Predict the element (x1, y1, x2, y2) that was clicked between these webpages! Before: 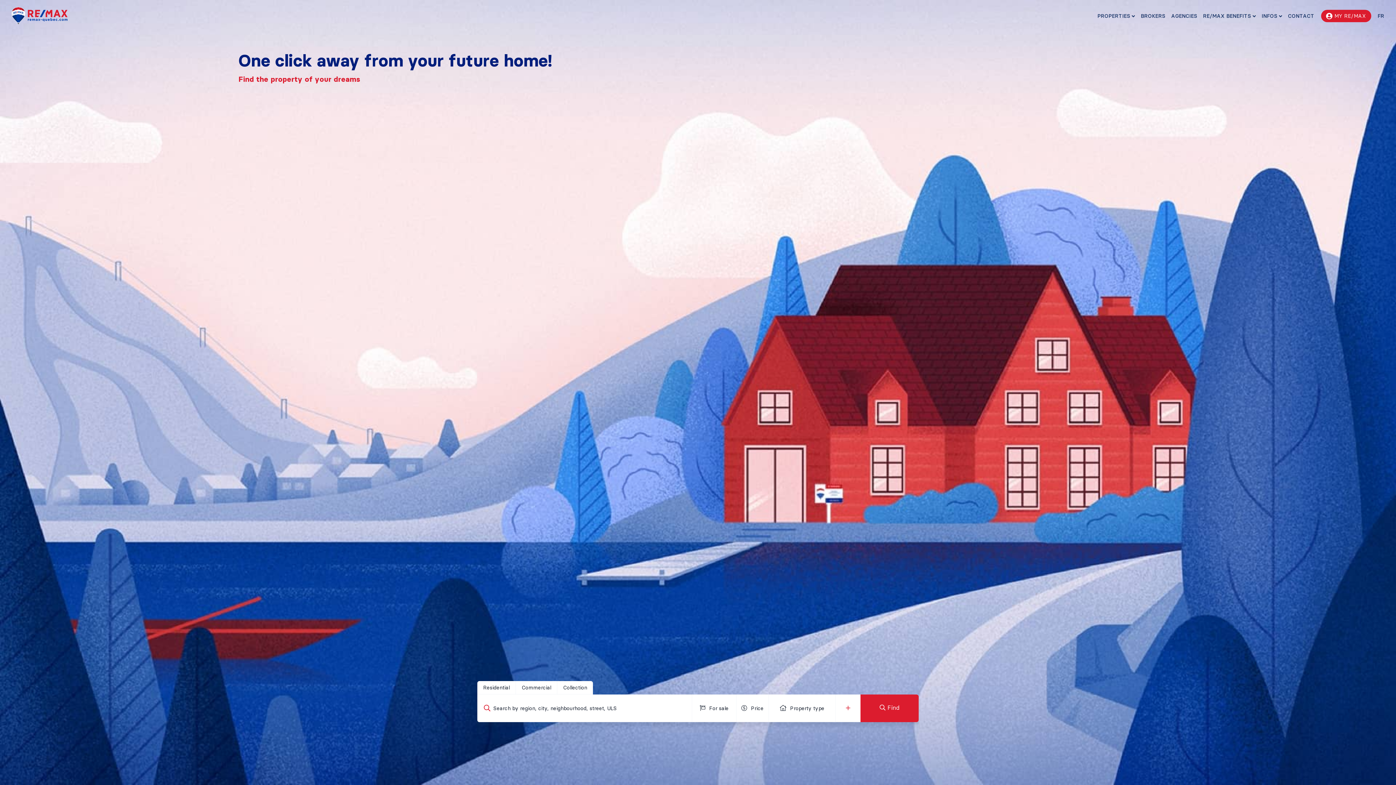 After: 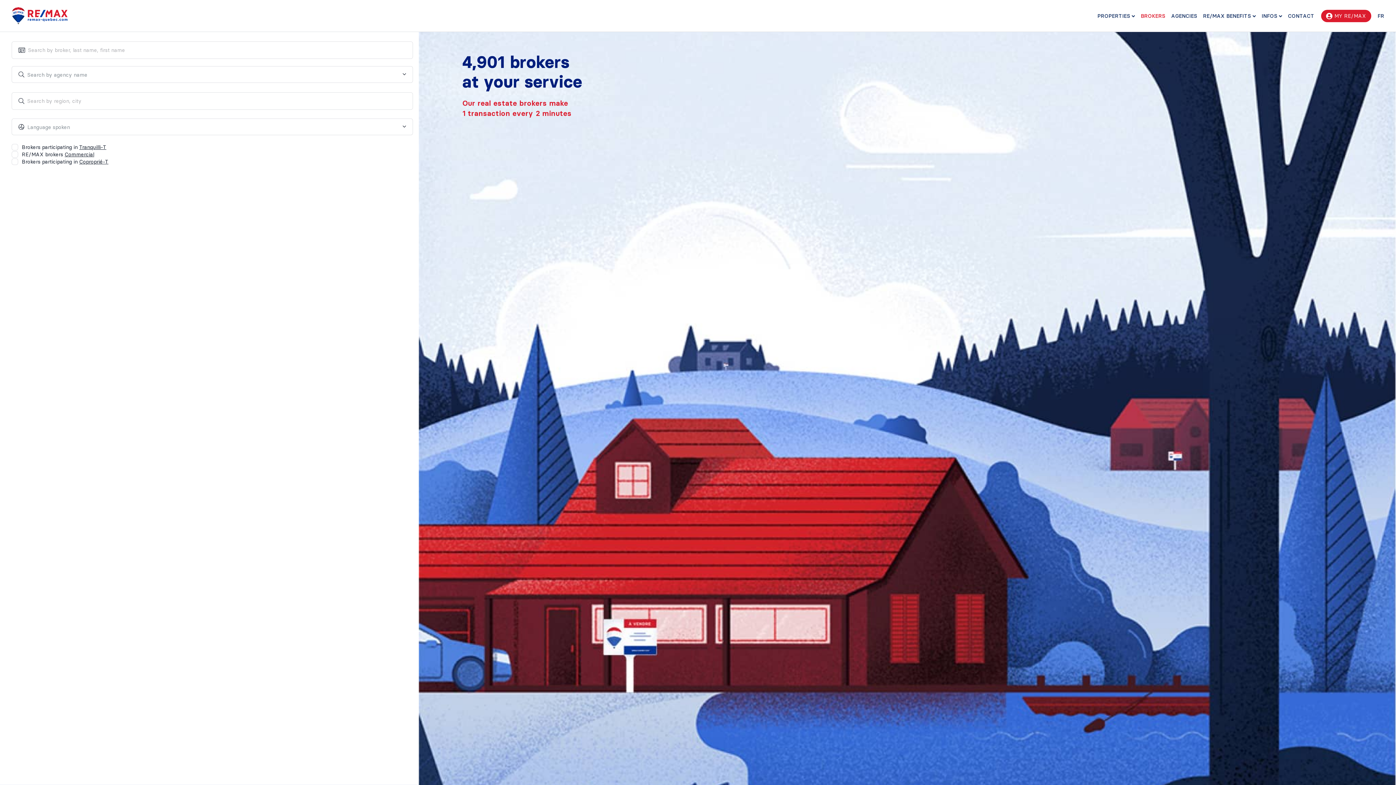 Action: bbox: (1139, 9, 1167, 28) label: BROKERS